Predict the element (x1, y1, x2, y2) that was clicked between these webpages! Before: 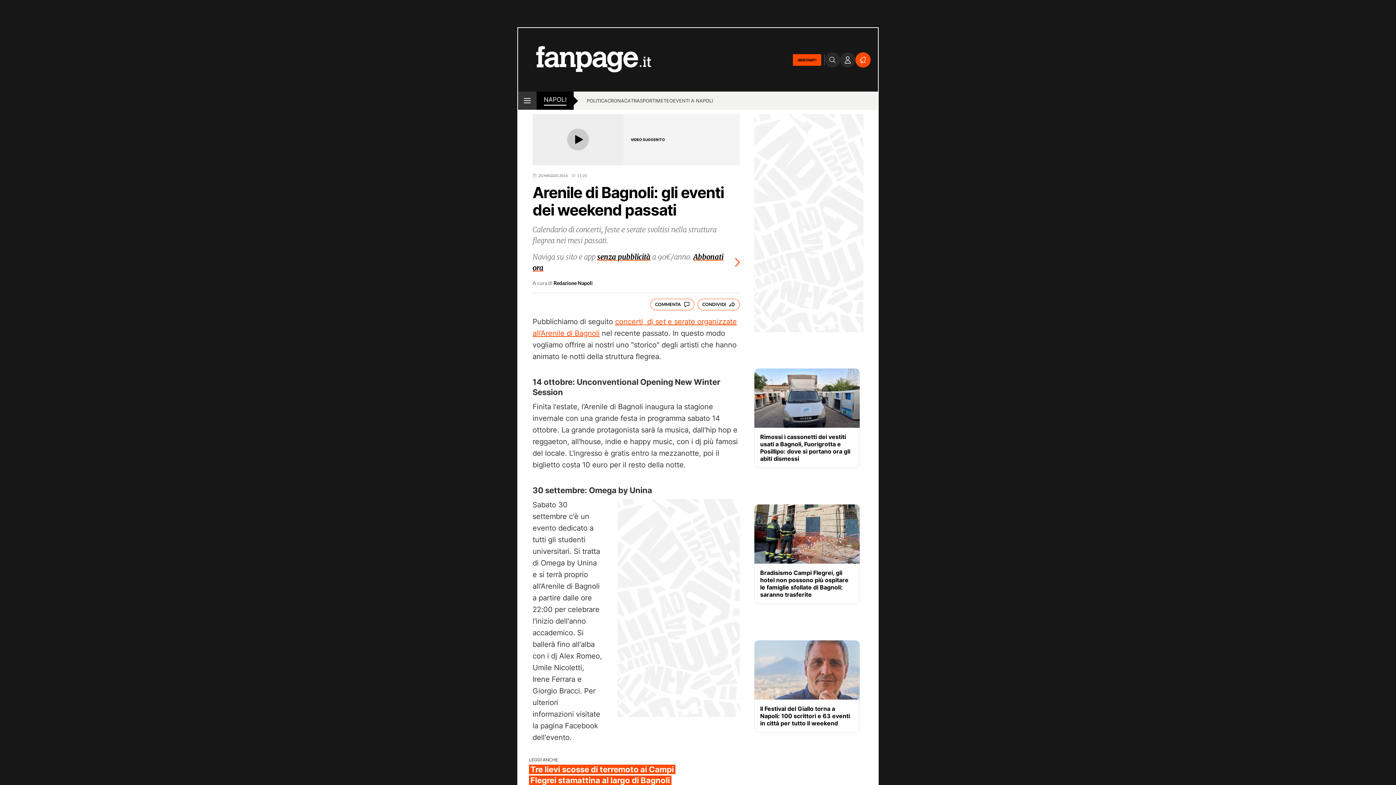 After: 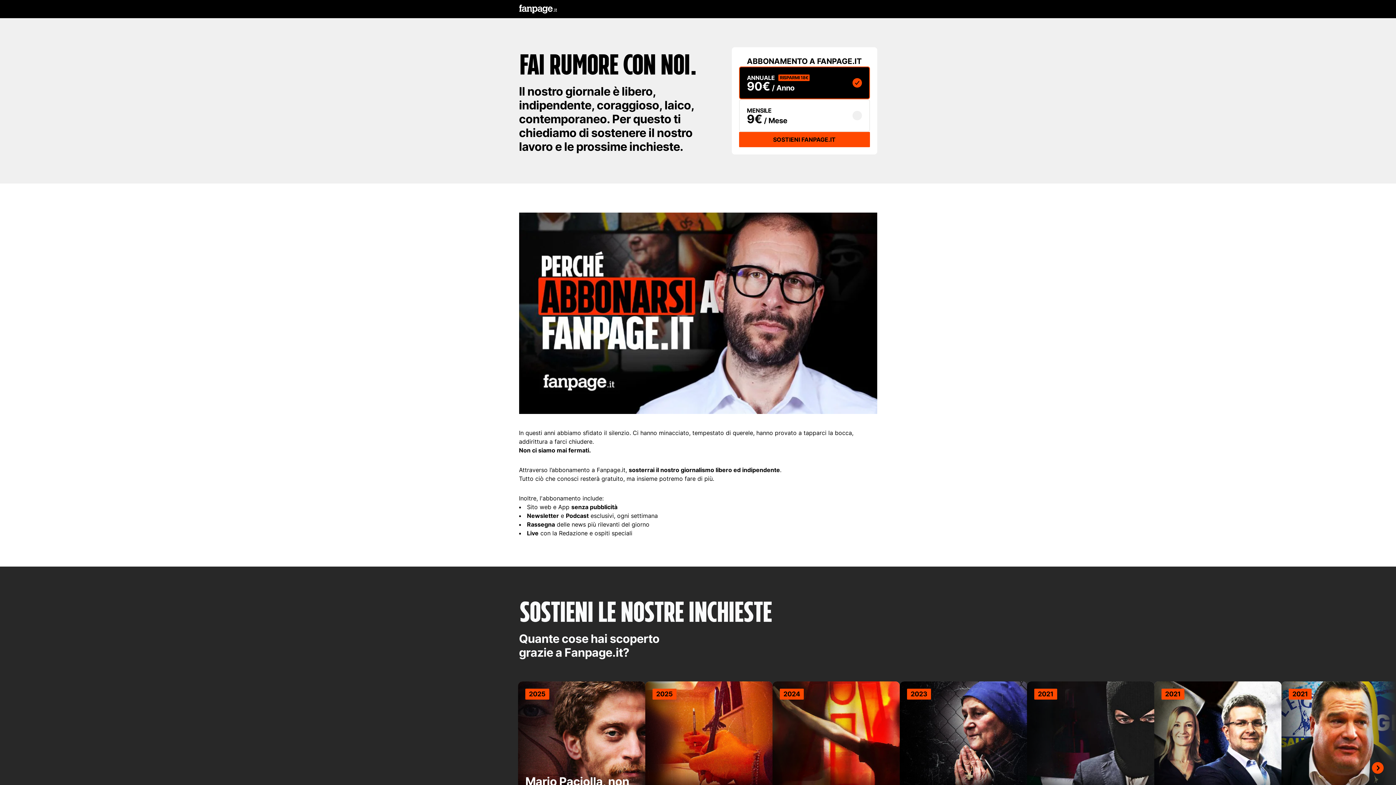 Action: label: ABBONATI bbox: (793, 54, 821, 65)